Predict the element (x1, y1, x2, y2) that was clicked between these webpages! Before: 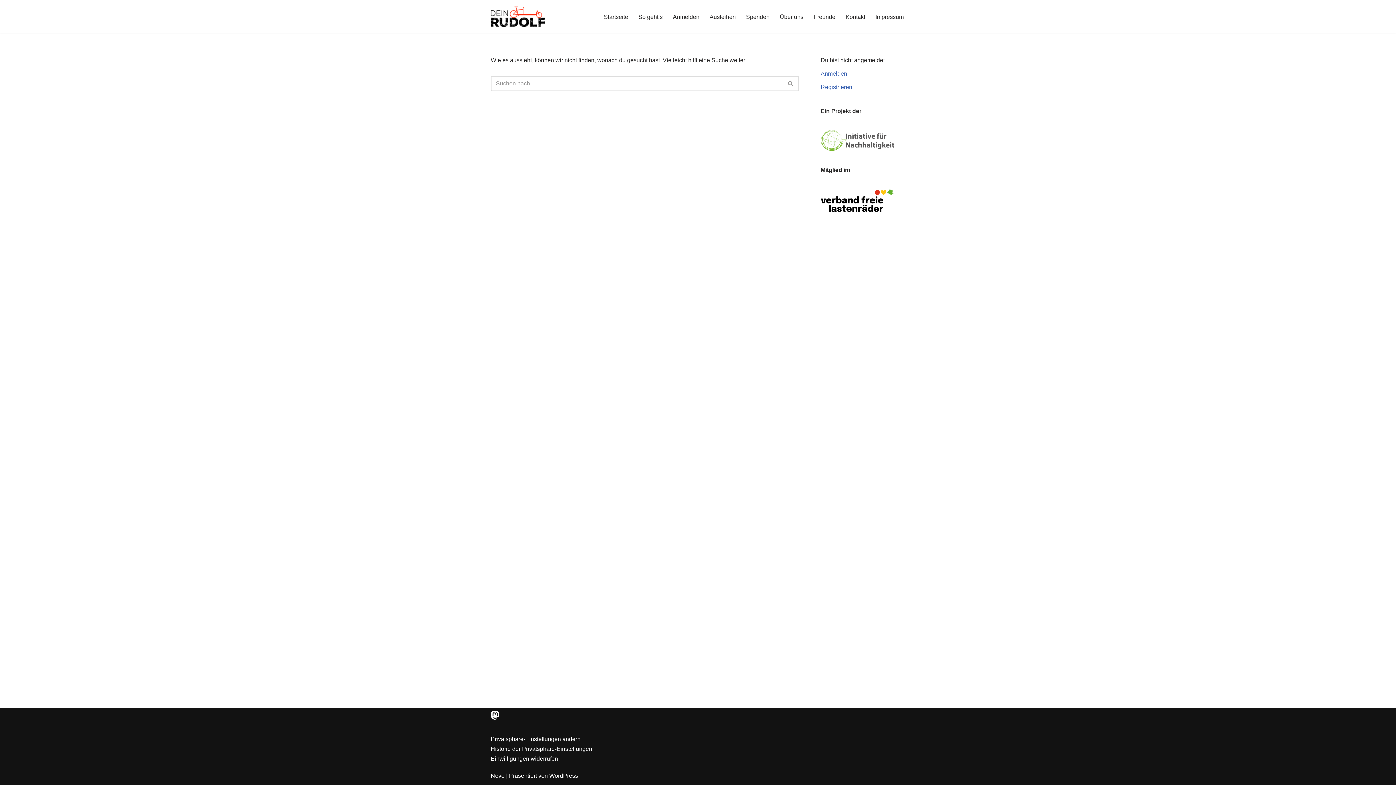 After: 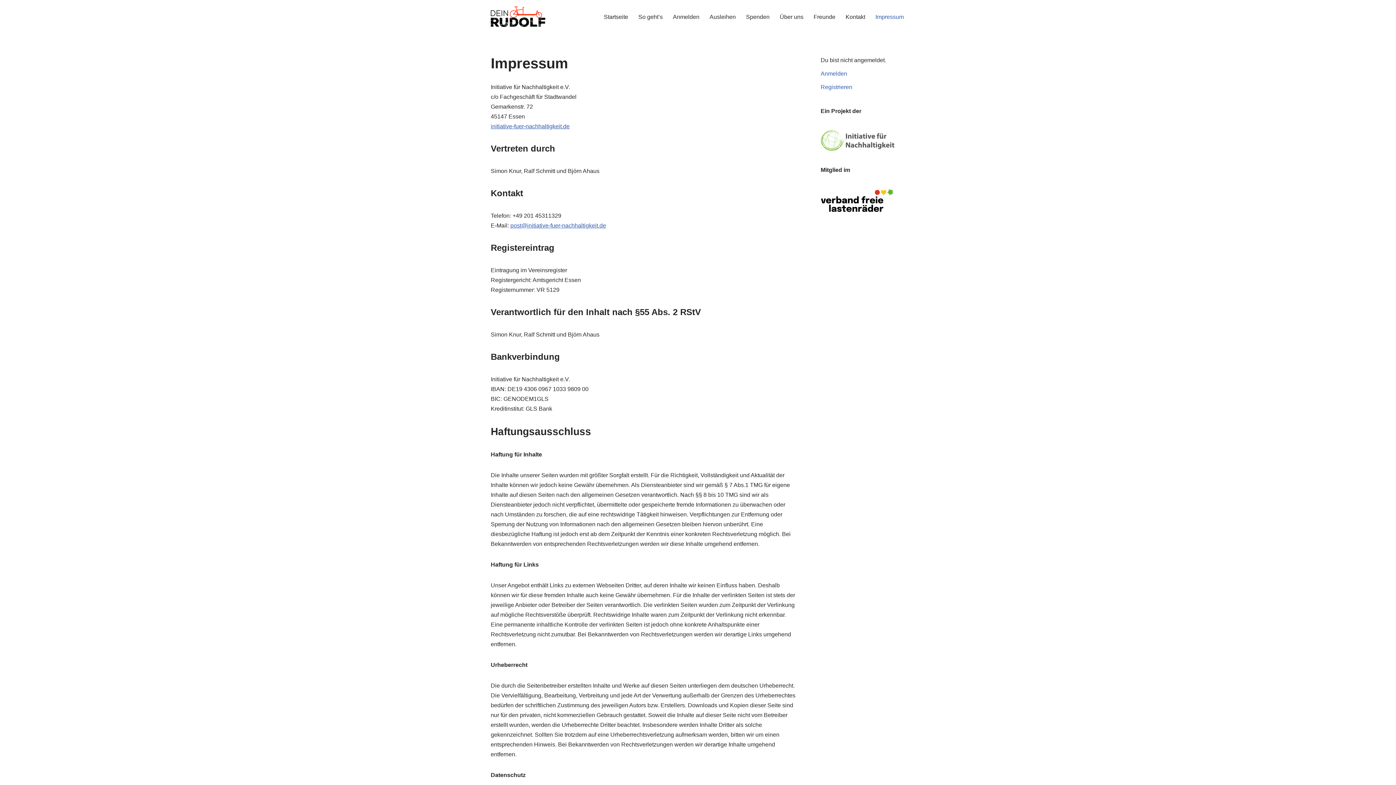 Action: label: Impressum bbox: (875, 11, 904, 21)